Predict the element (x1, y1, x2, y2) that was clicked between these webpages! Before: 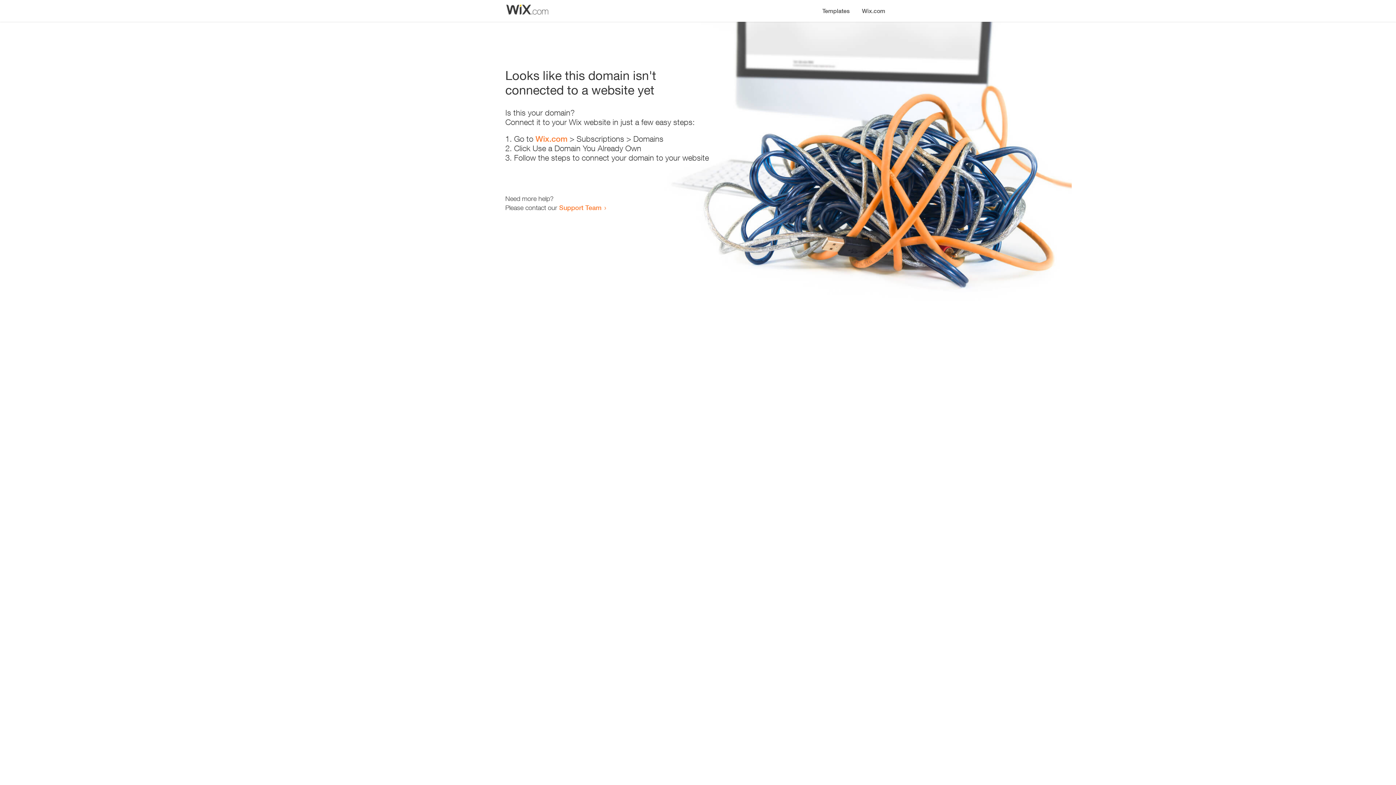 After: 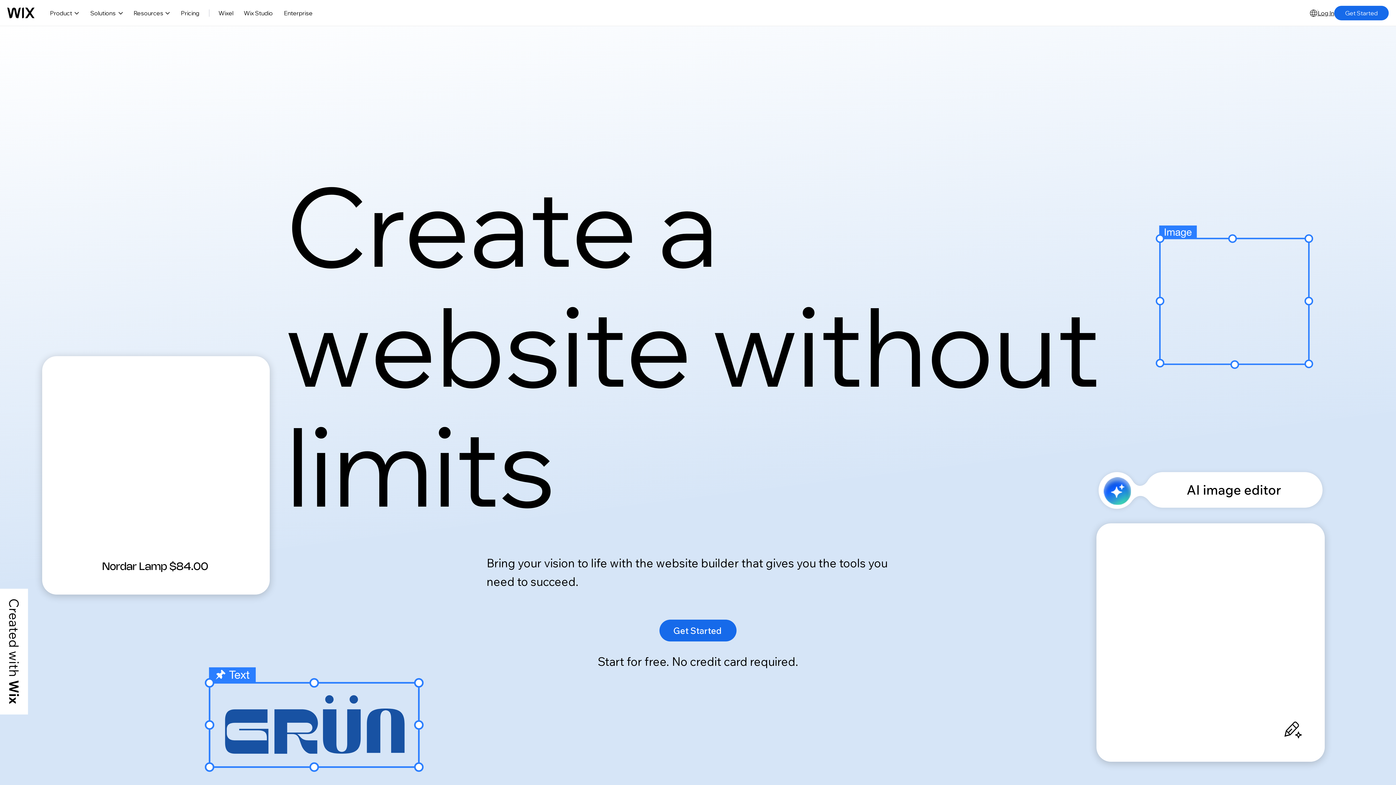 Action: label: Wix.com bbox: (856, 0, 890, 14)